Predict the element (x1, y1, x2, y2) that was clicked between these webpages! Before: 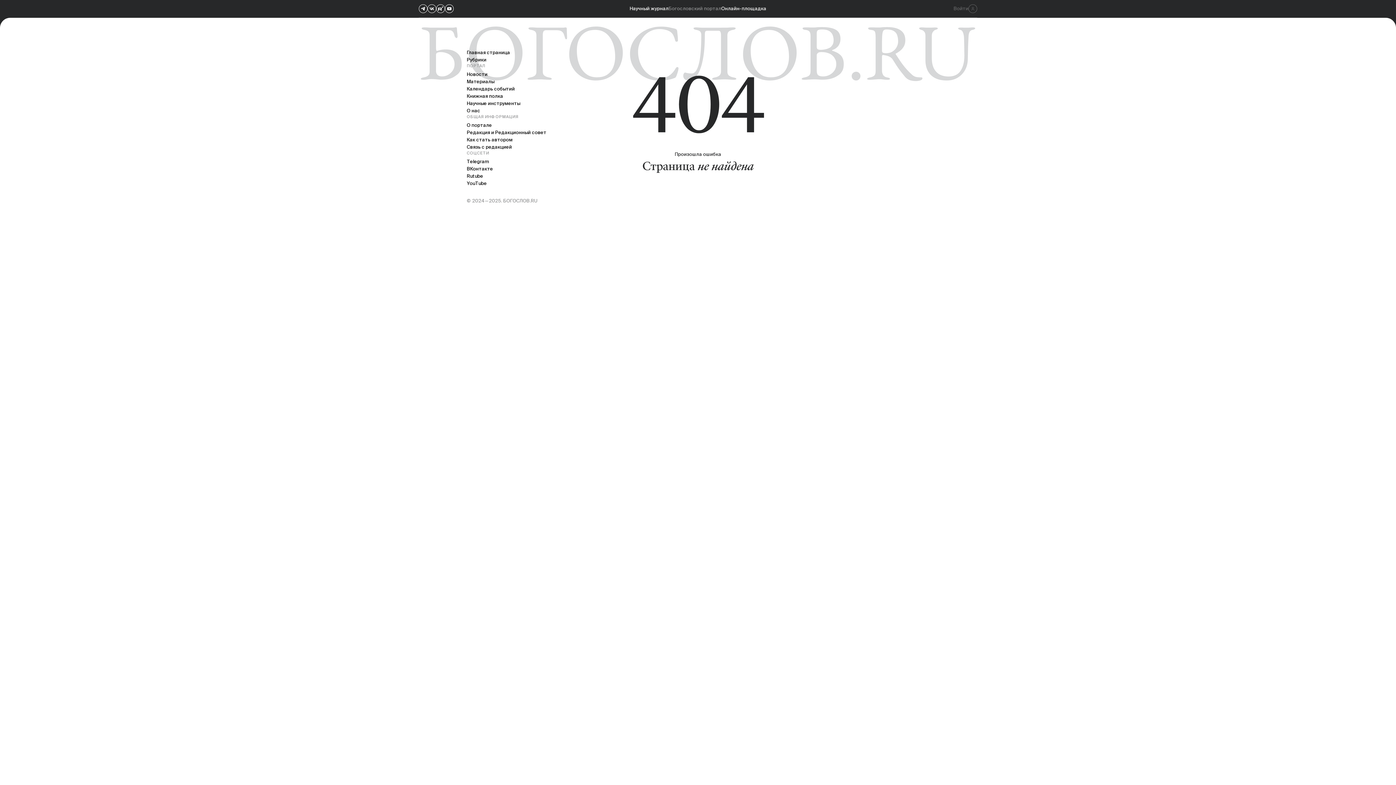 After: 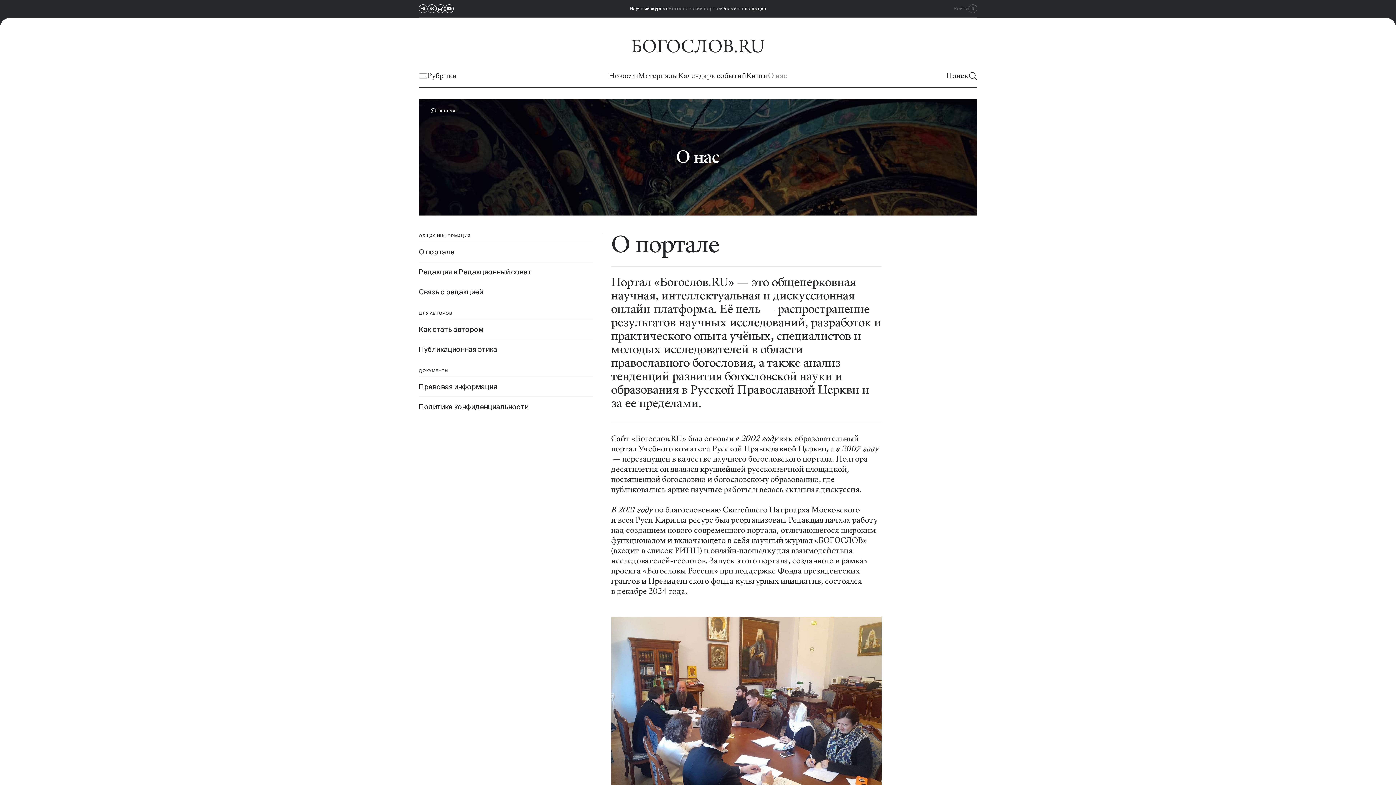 Action: bbox: (466, 122, 492, 128) label: О портале